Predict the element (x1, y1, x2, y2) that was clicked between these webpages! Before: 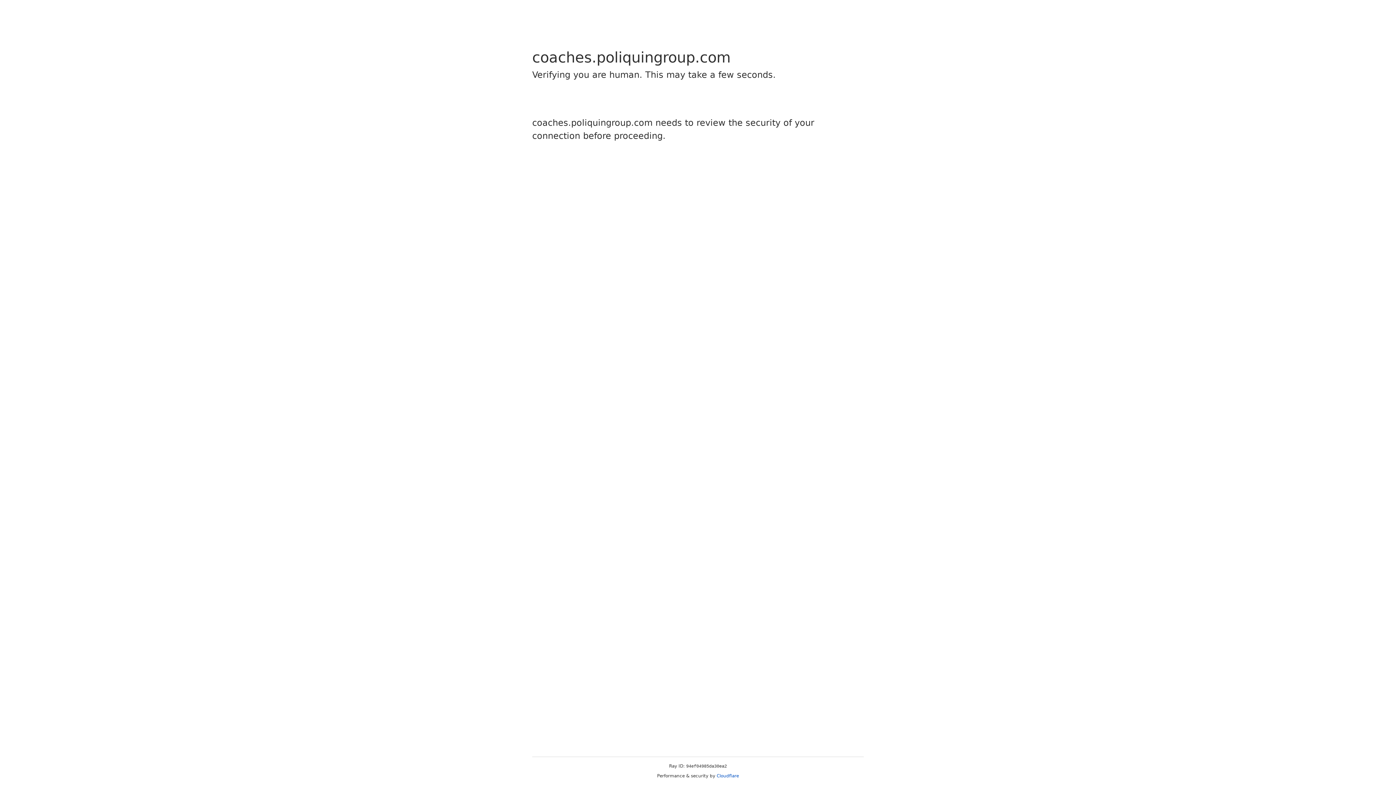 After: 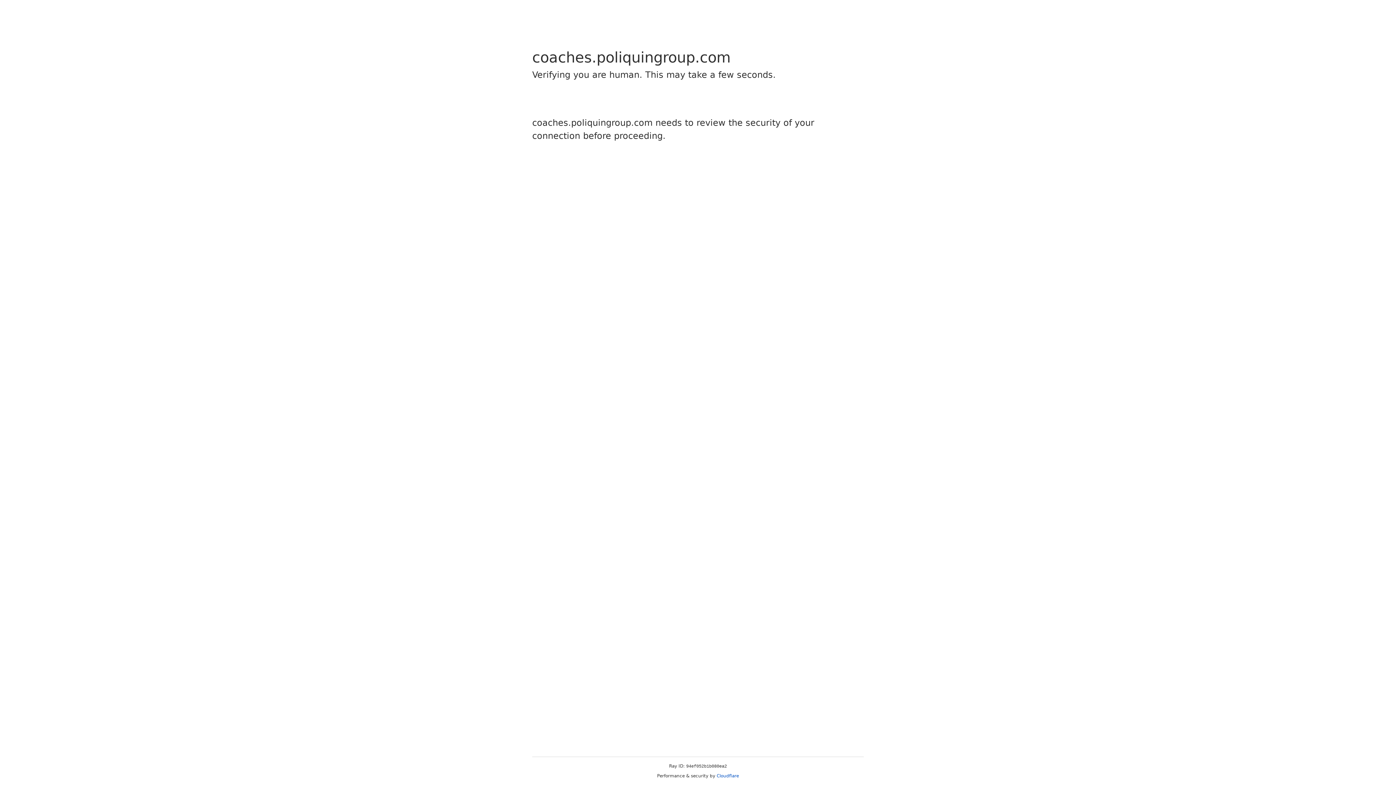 Action: label: Cloudflare bbox: (716, 773, 739, 778)